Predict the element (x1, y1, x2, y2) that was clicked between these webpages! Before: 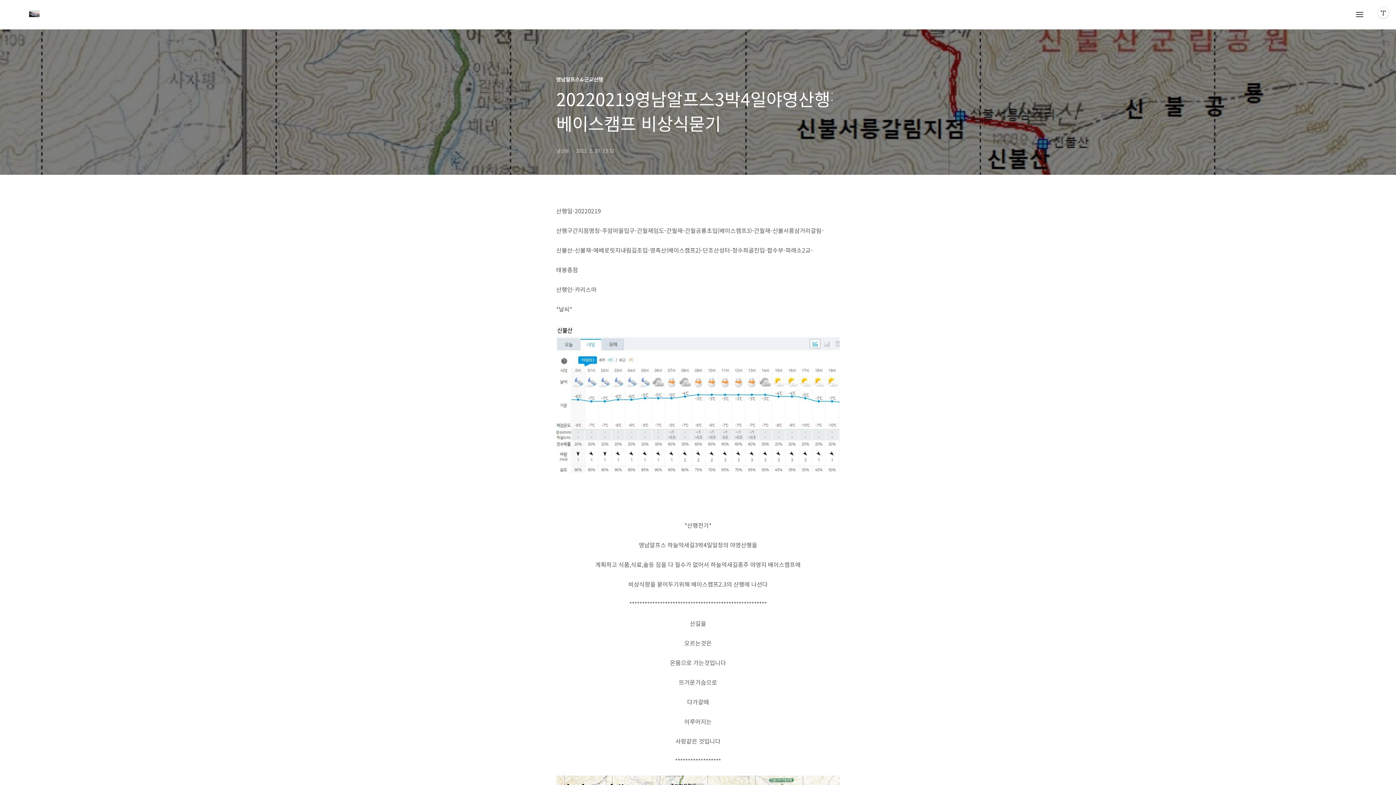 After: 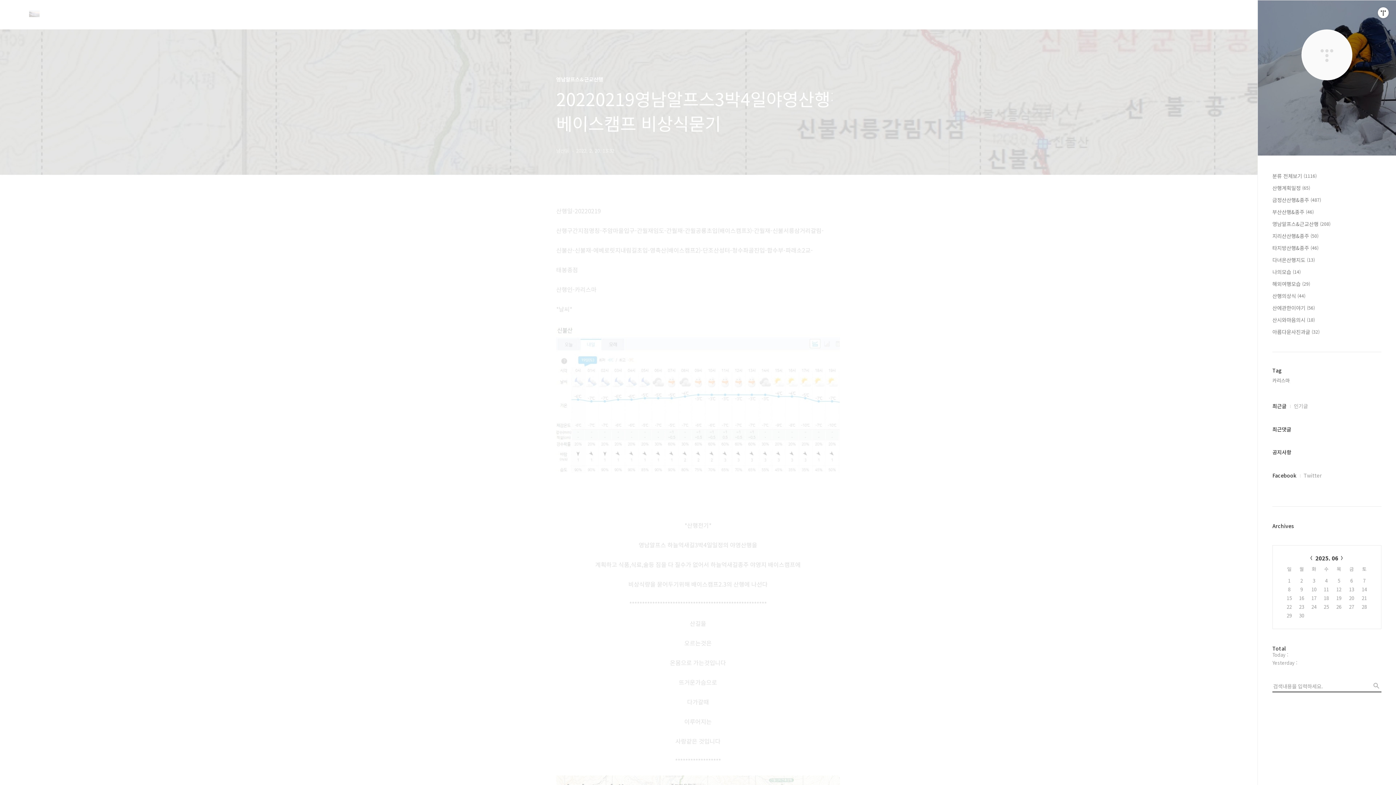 Action: bbox: (1352, 7, 1367, 21)